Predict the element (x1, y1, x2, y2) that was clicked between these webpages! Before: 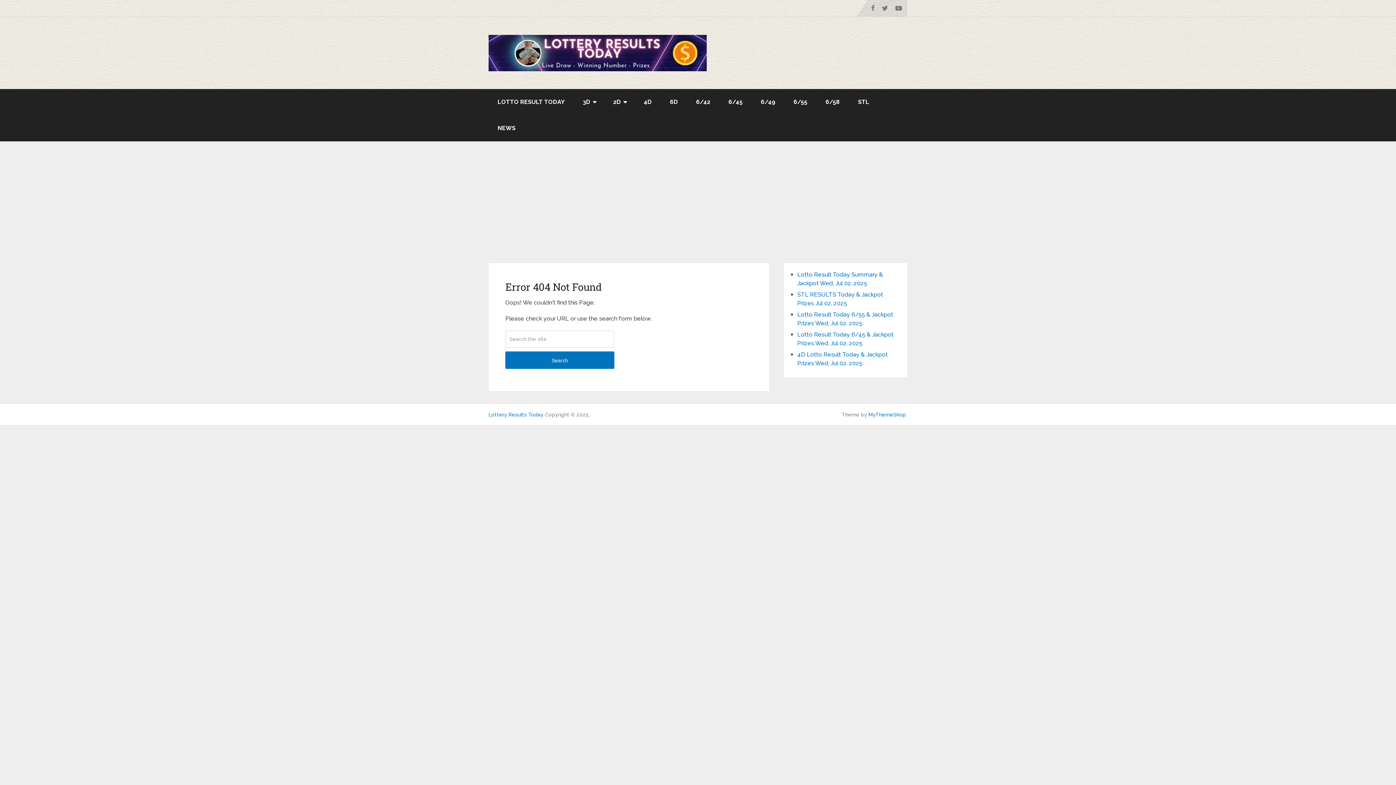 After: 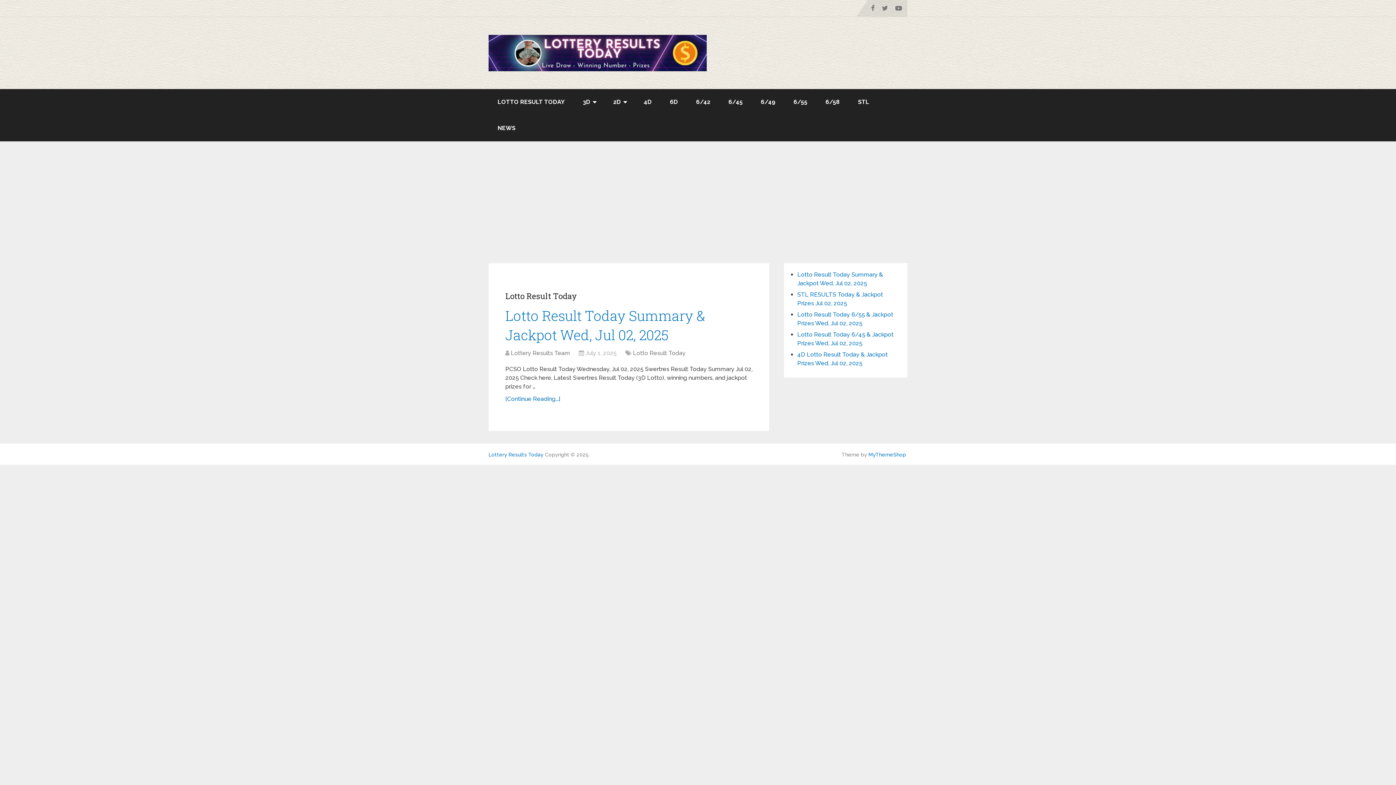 Action: label: Lottery Results Today bbox: (488, 412, 543, 417)